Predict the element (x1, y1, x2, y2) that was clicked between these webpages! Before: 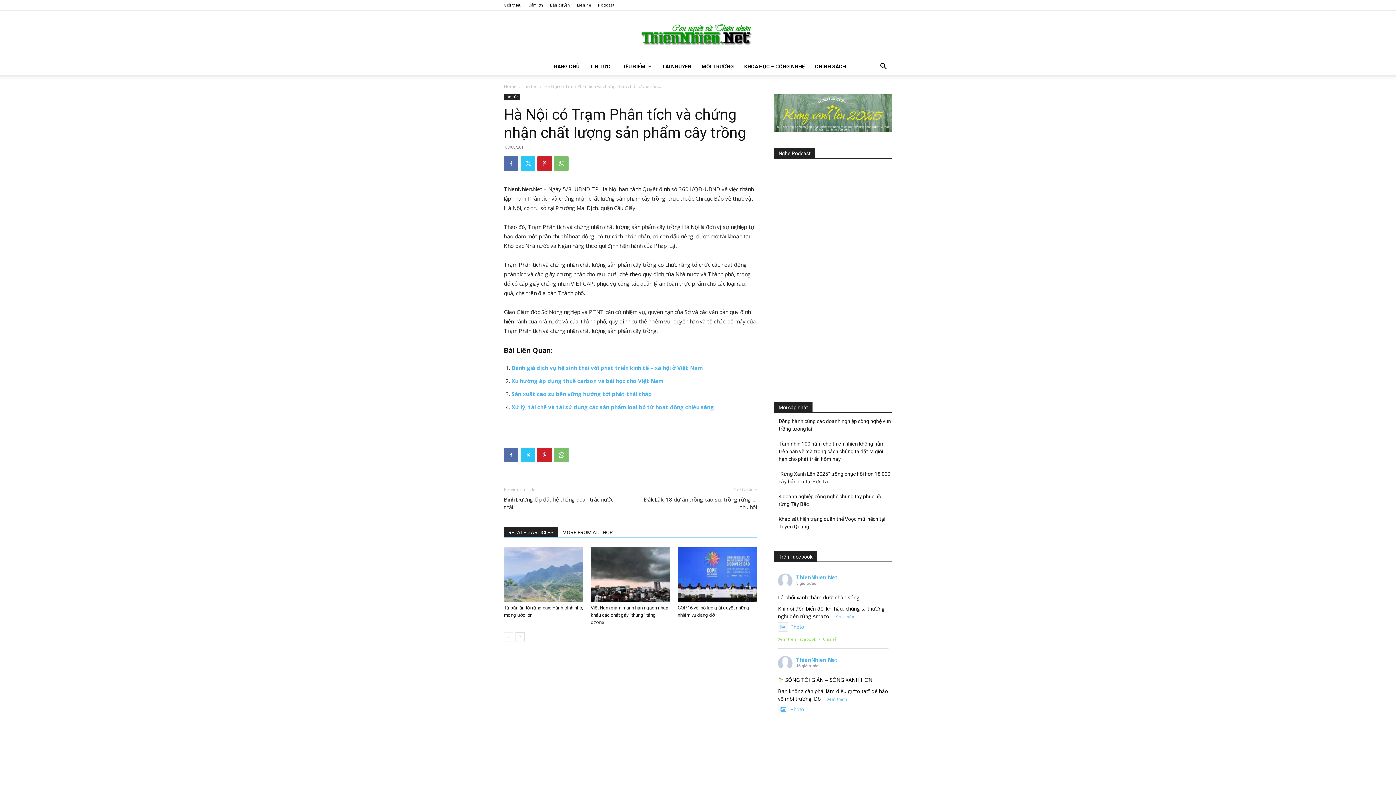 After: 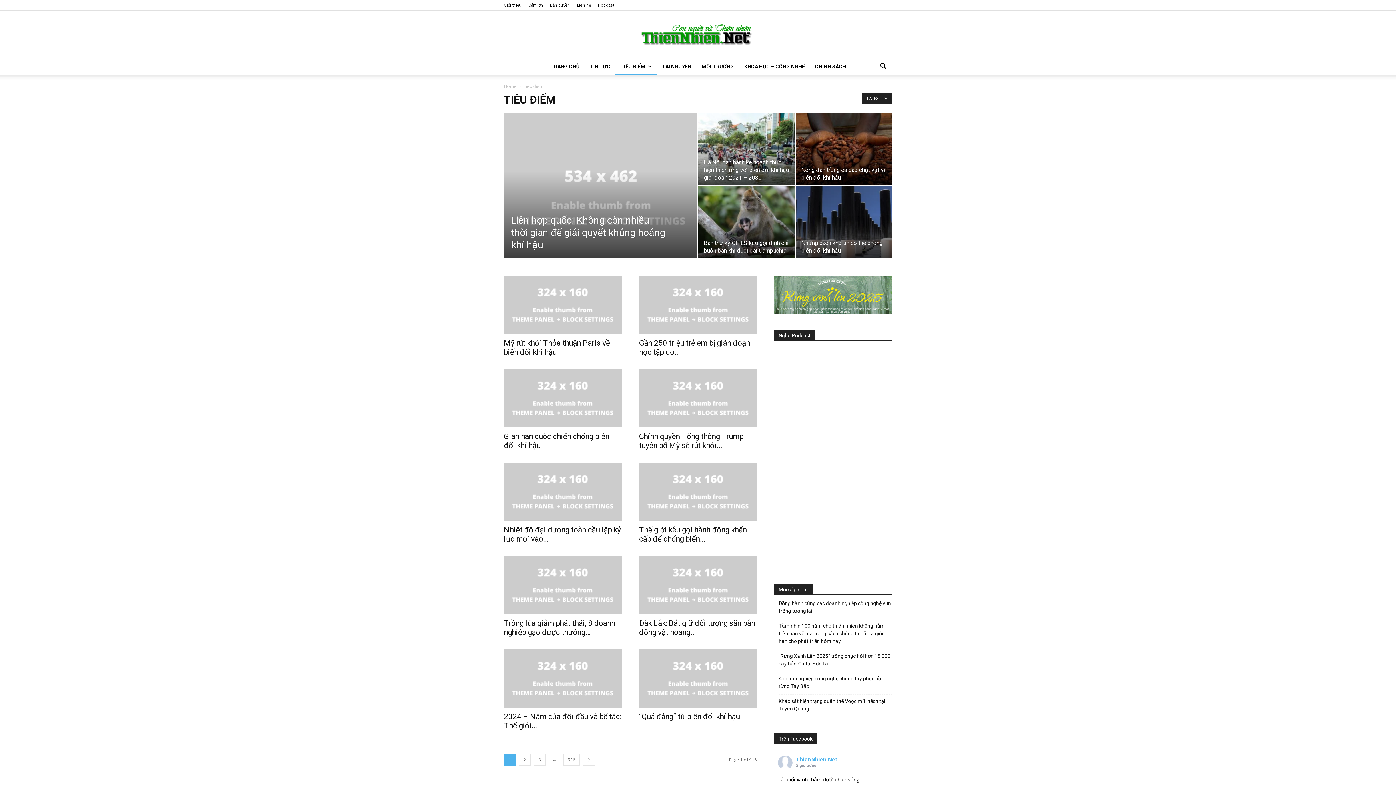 Action: label: TIÊU ĐIỂM bbox: (615, 57, 656, 75)